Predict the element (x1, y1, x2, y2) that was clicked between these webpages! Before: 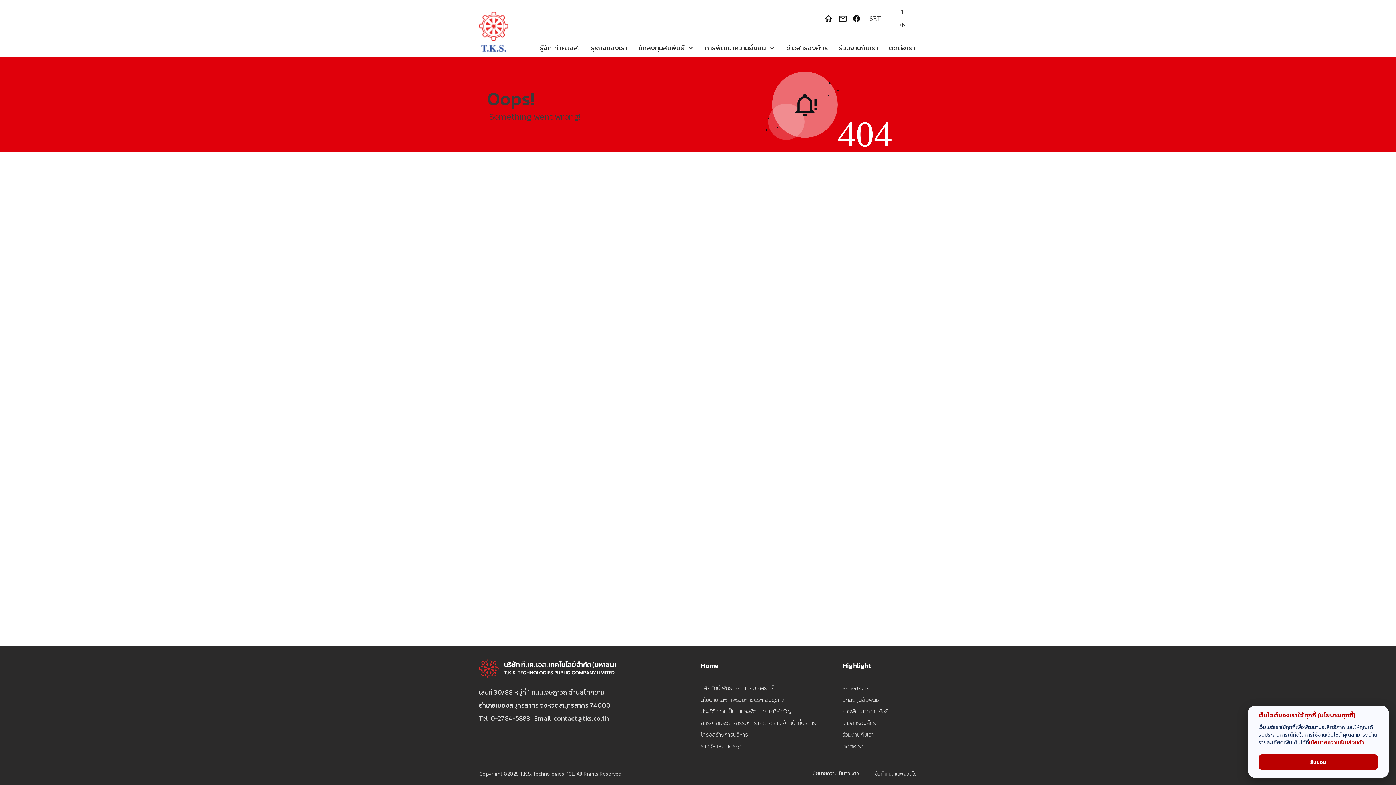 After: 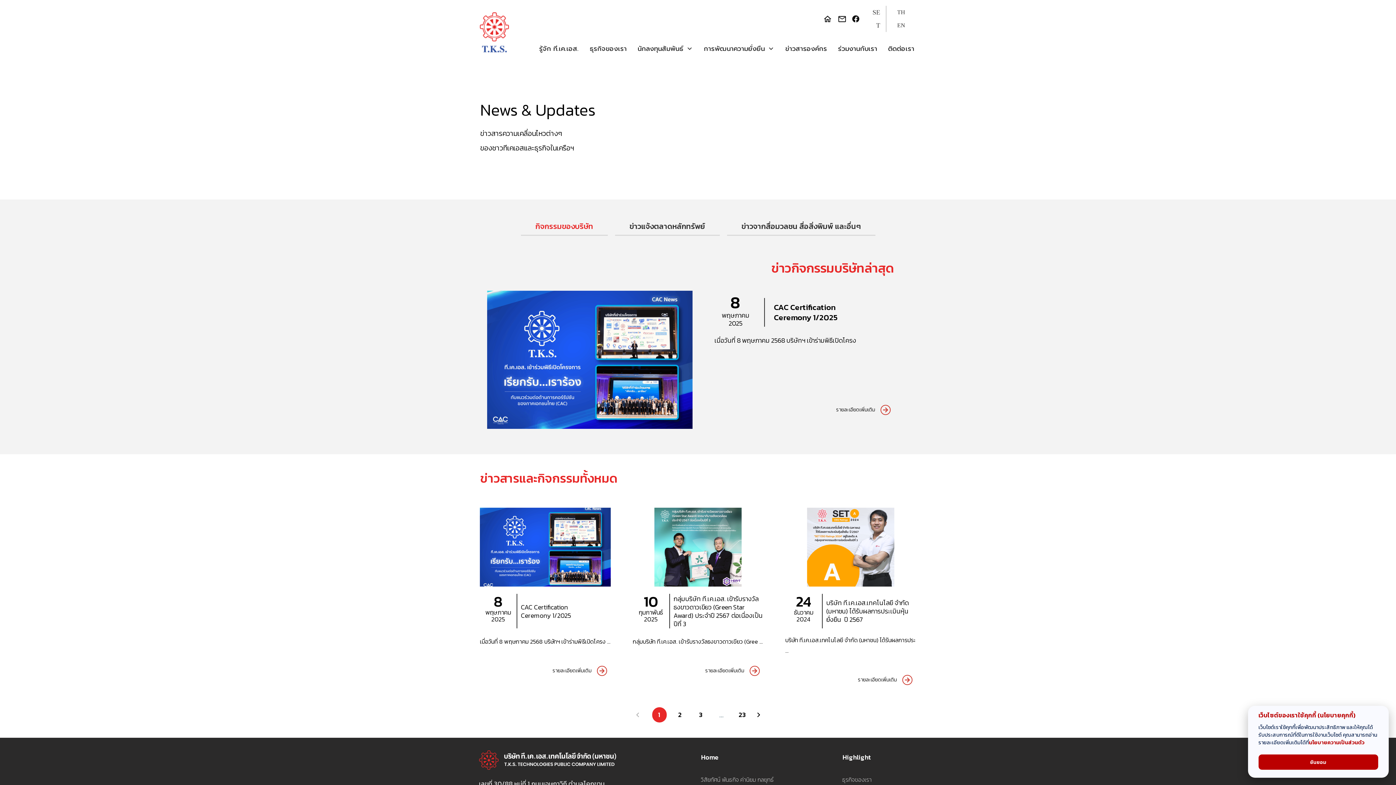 Action: label: ข่าวสารองค์กร bbox: (786, 41, 828, 54)